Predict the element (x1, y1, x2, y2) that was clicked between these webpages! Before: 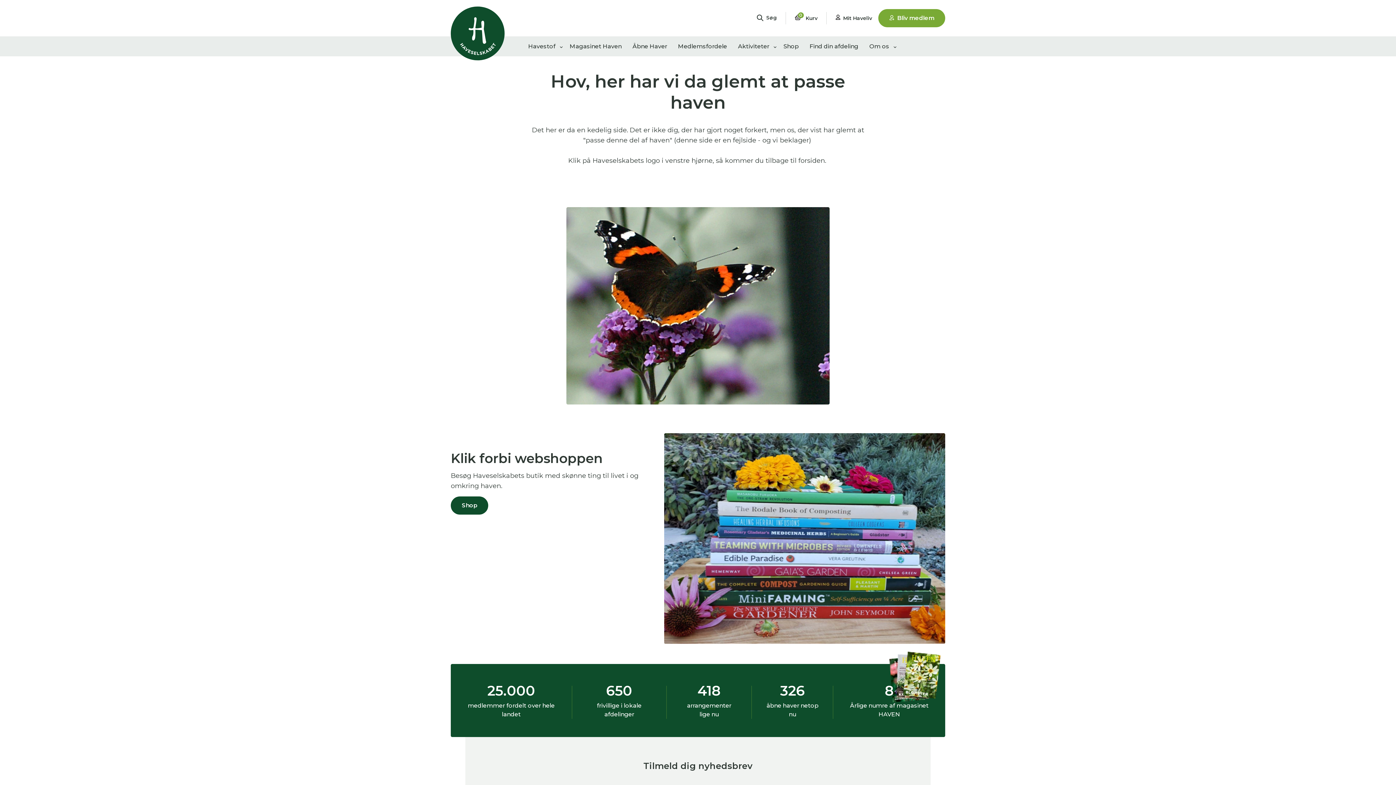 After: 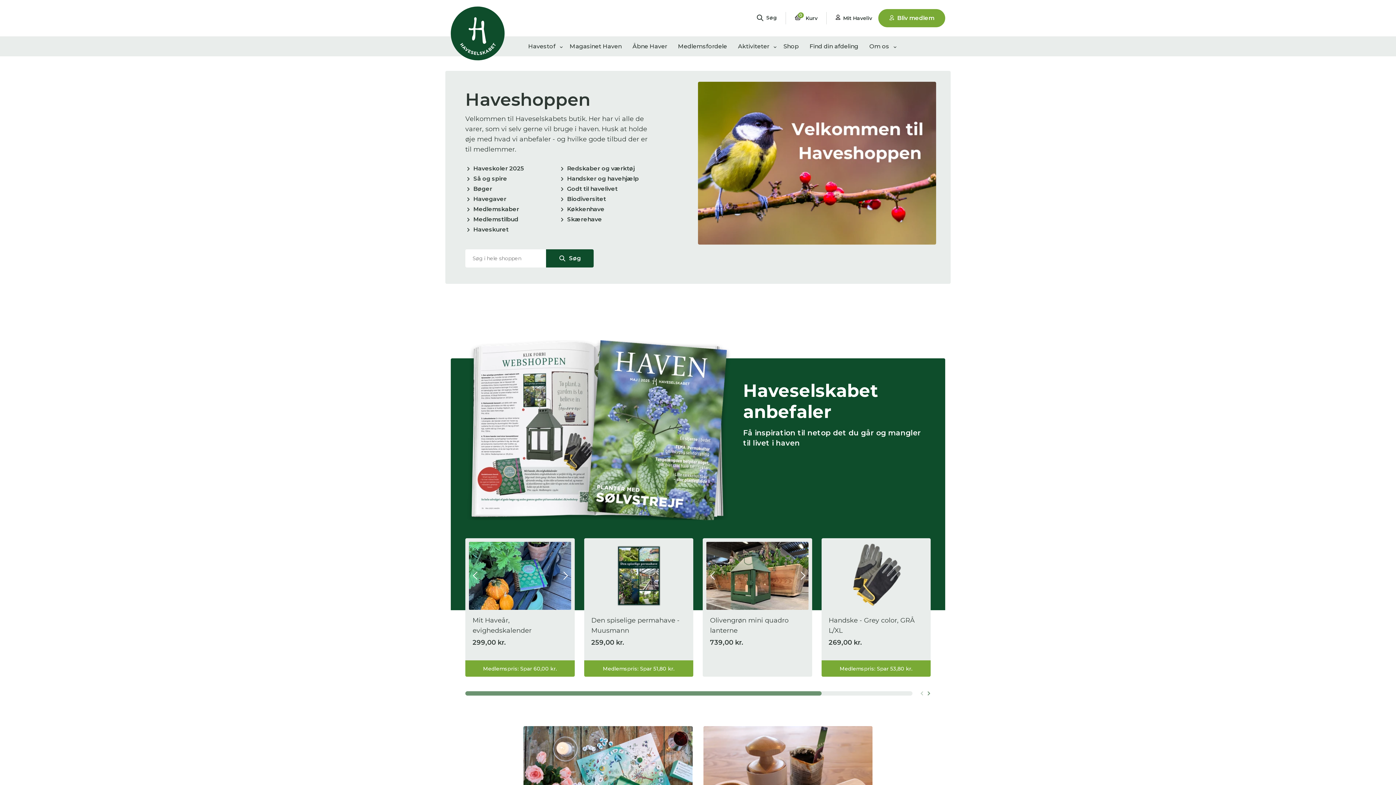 Action: bbox: (783, 36, 798, 56) label: Shop